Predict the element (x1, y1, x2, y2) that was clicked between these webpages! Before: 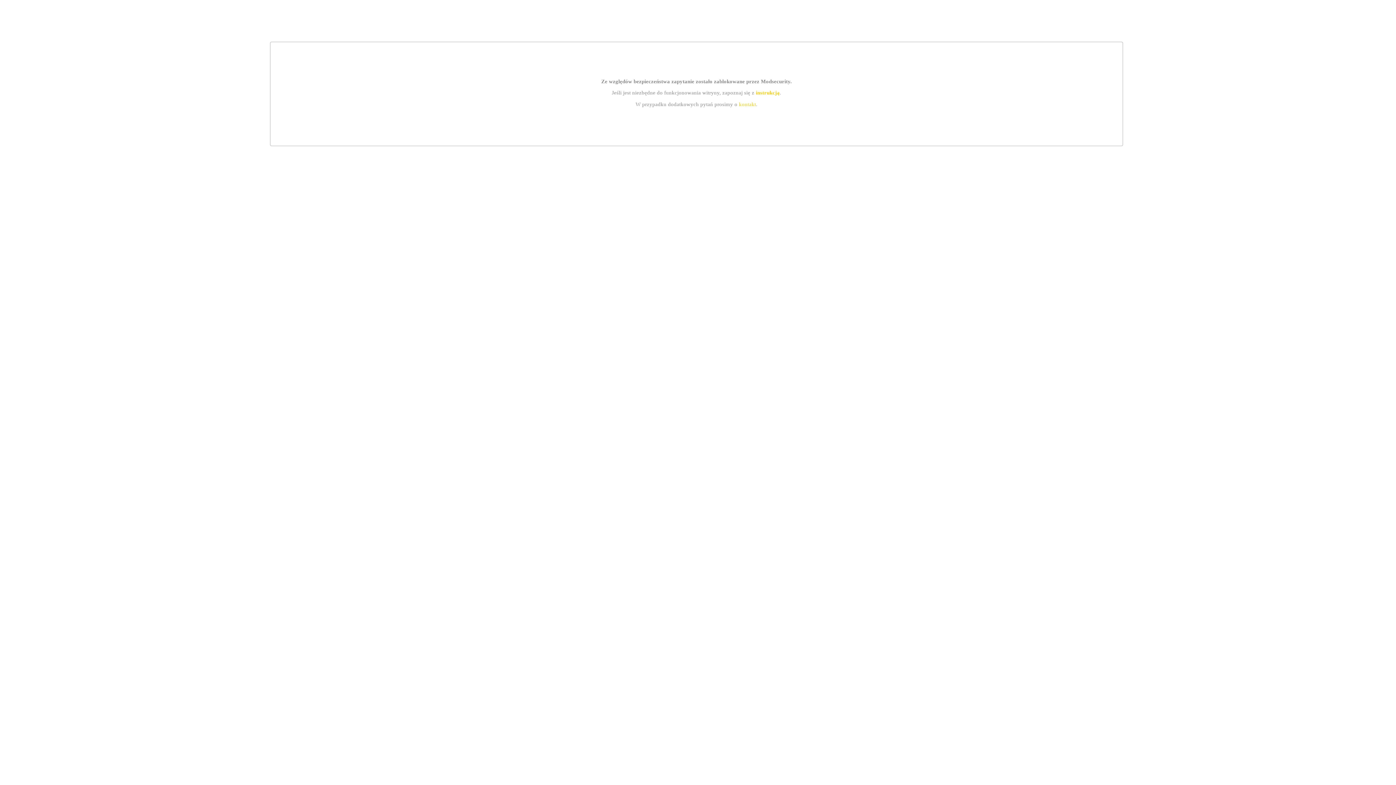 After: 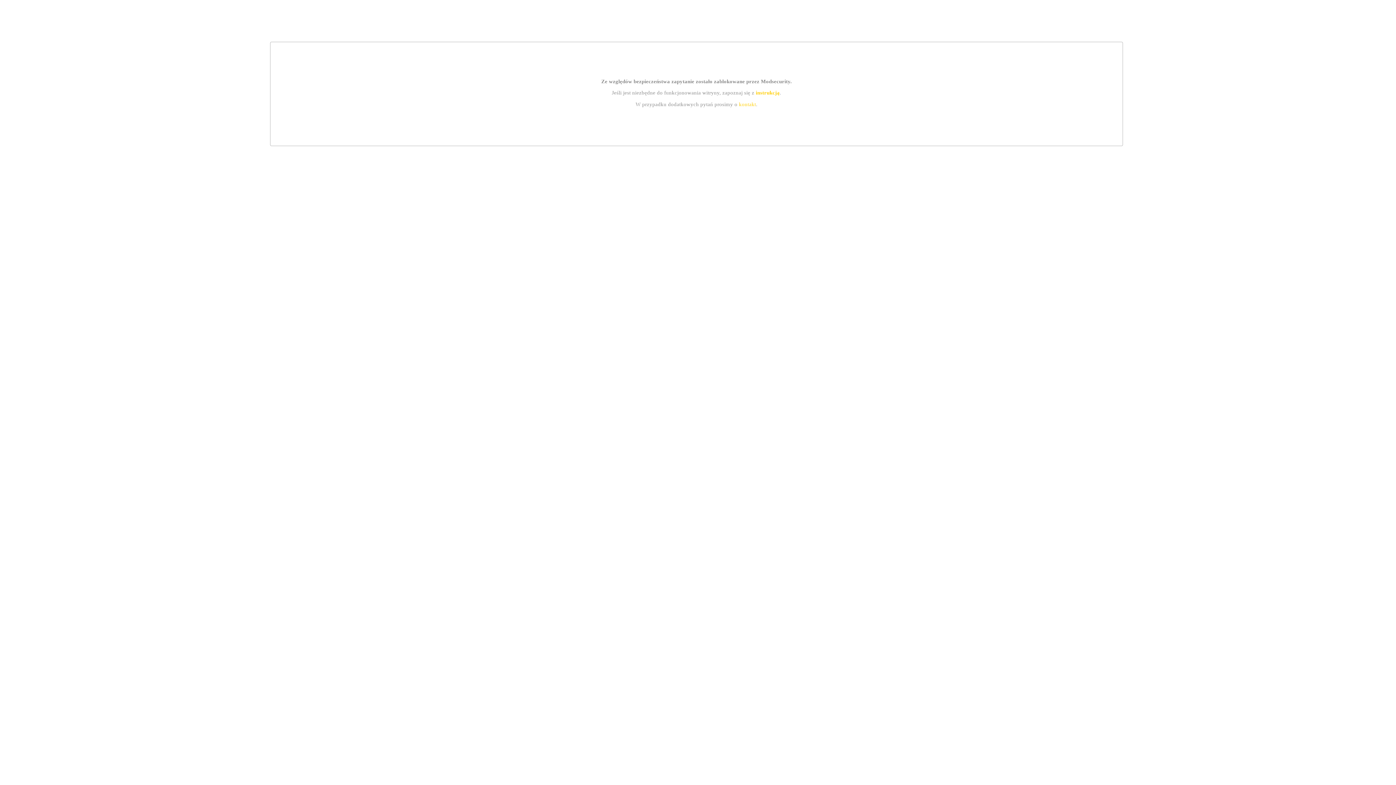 Action: bbox: (739, 101, 756, 107) label: kontakt